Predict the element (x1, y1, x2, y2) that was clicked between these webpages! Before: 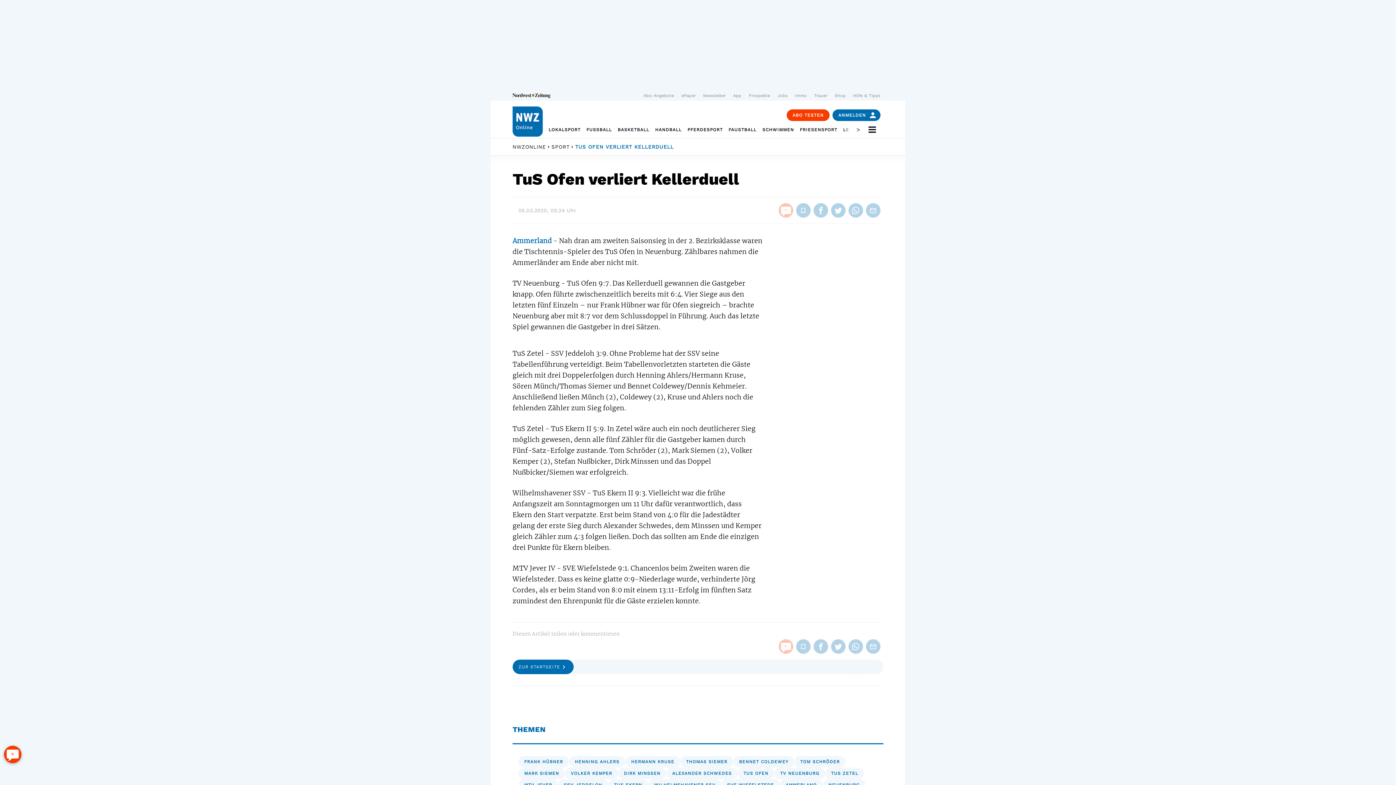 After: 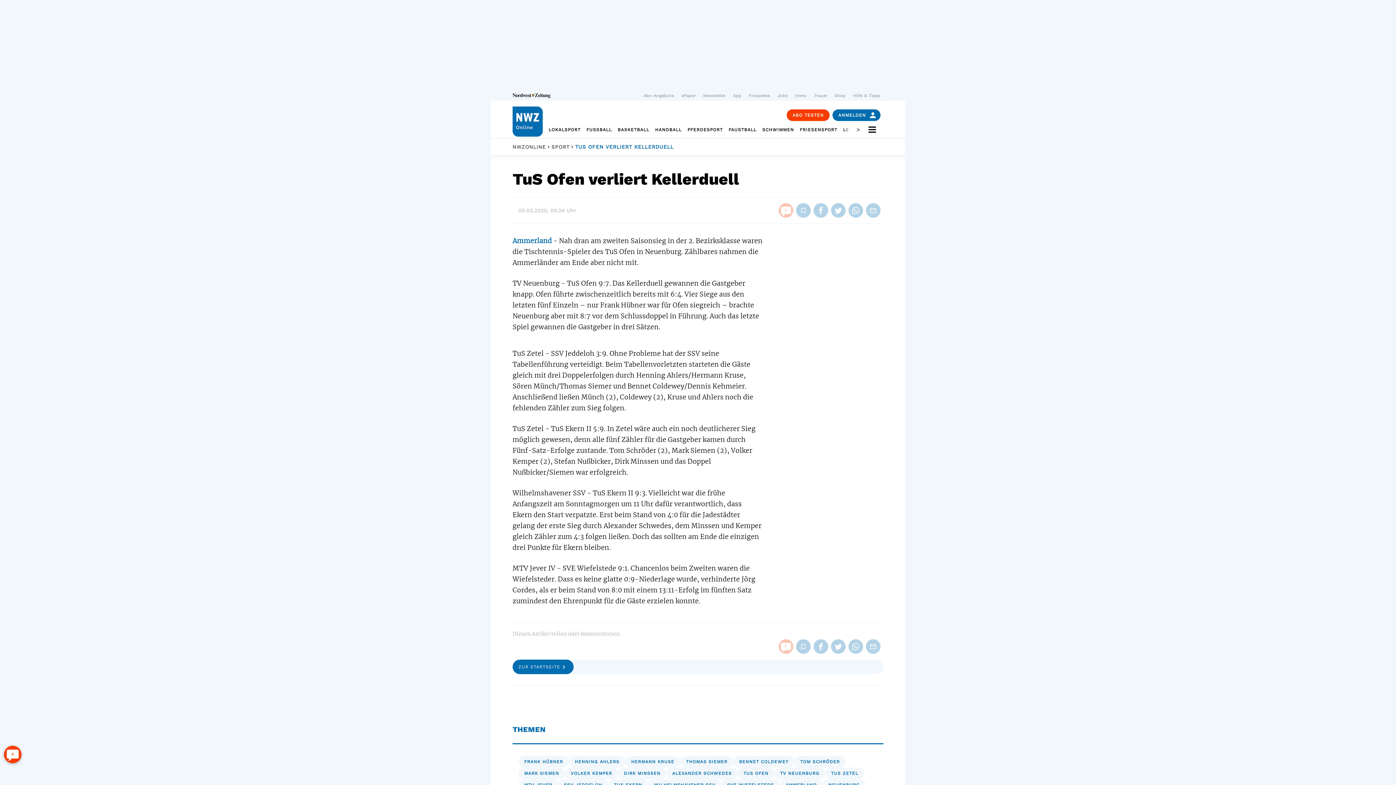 Action: bbox: (640, 90, 677, 100) label: Abo-Angebote